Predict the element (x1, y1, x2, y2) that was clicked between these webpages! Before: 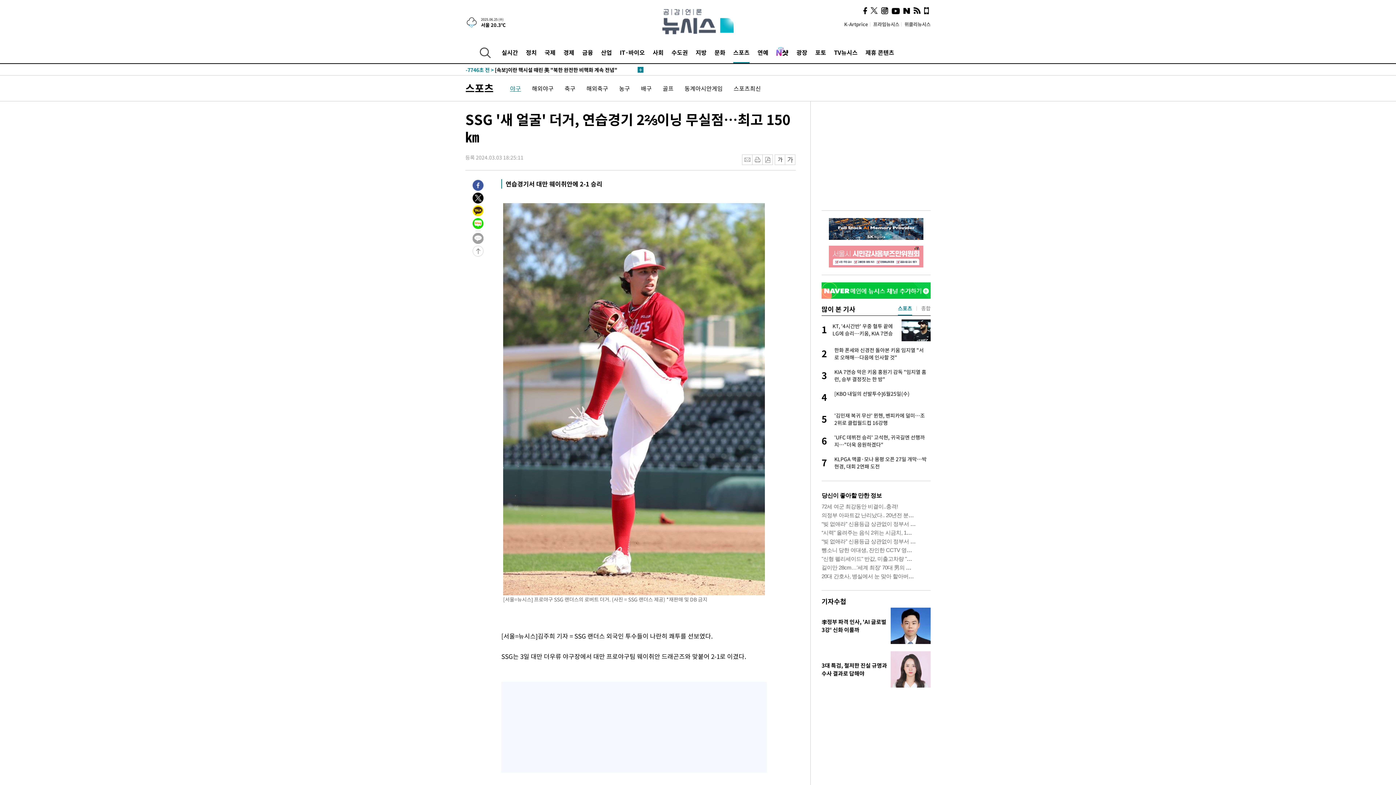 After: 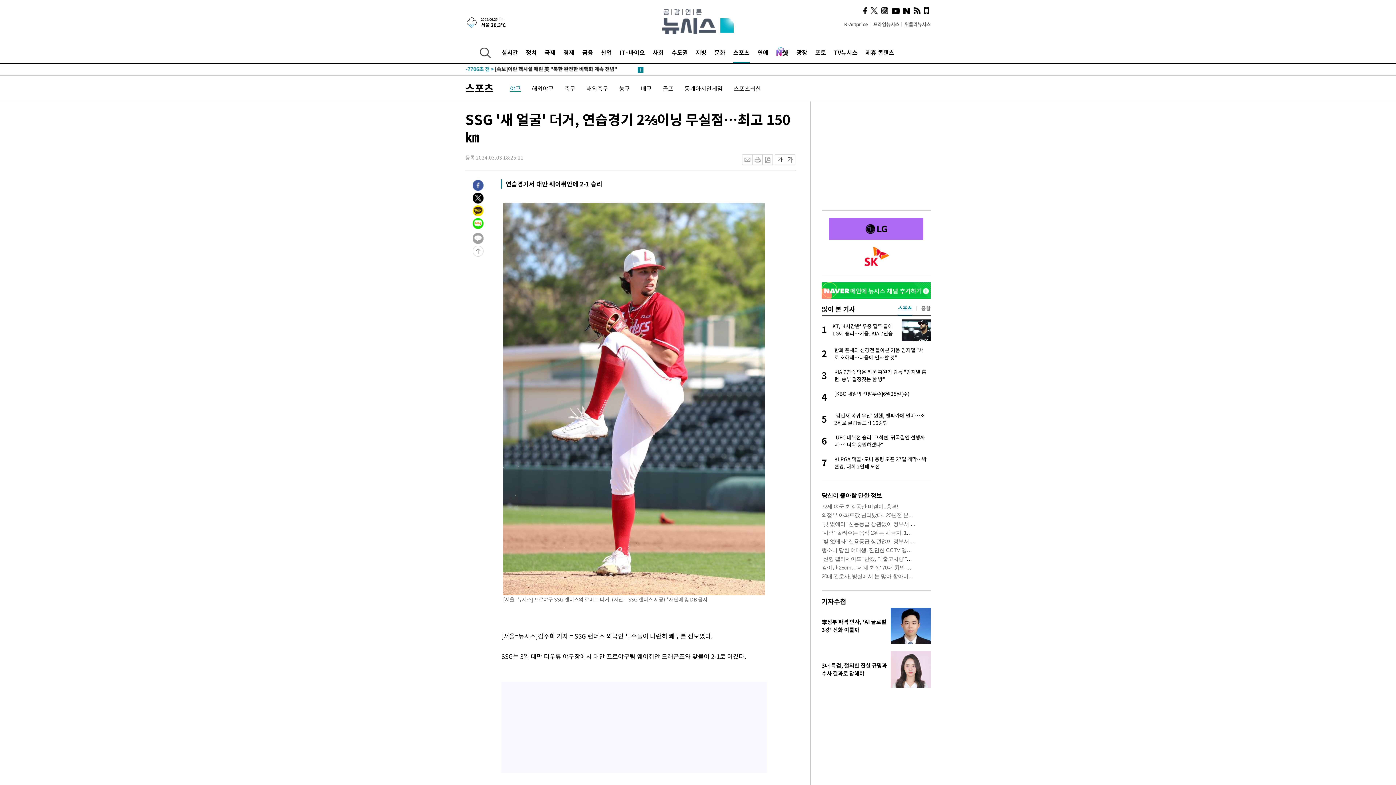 Action: bbox: (742, 153, 752, 162)